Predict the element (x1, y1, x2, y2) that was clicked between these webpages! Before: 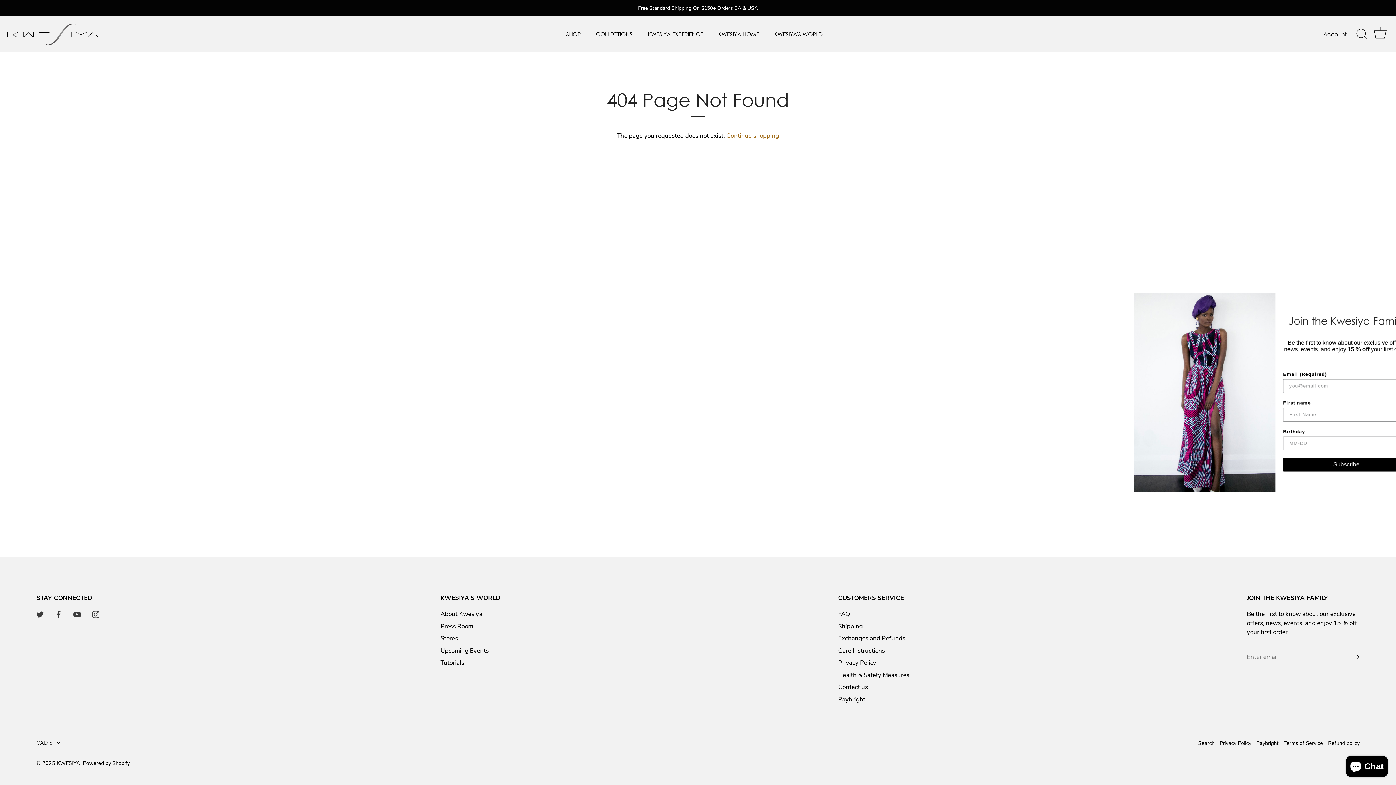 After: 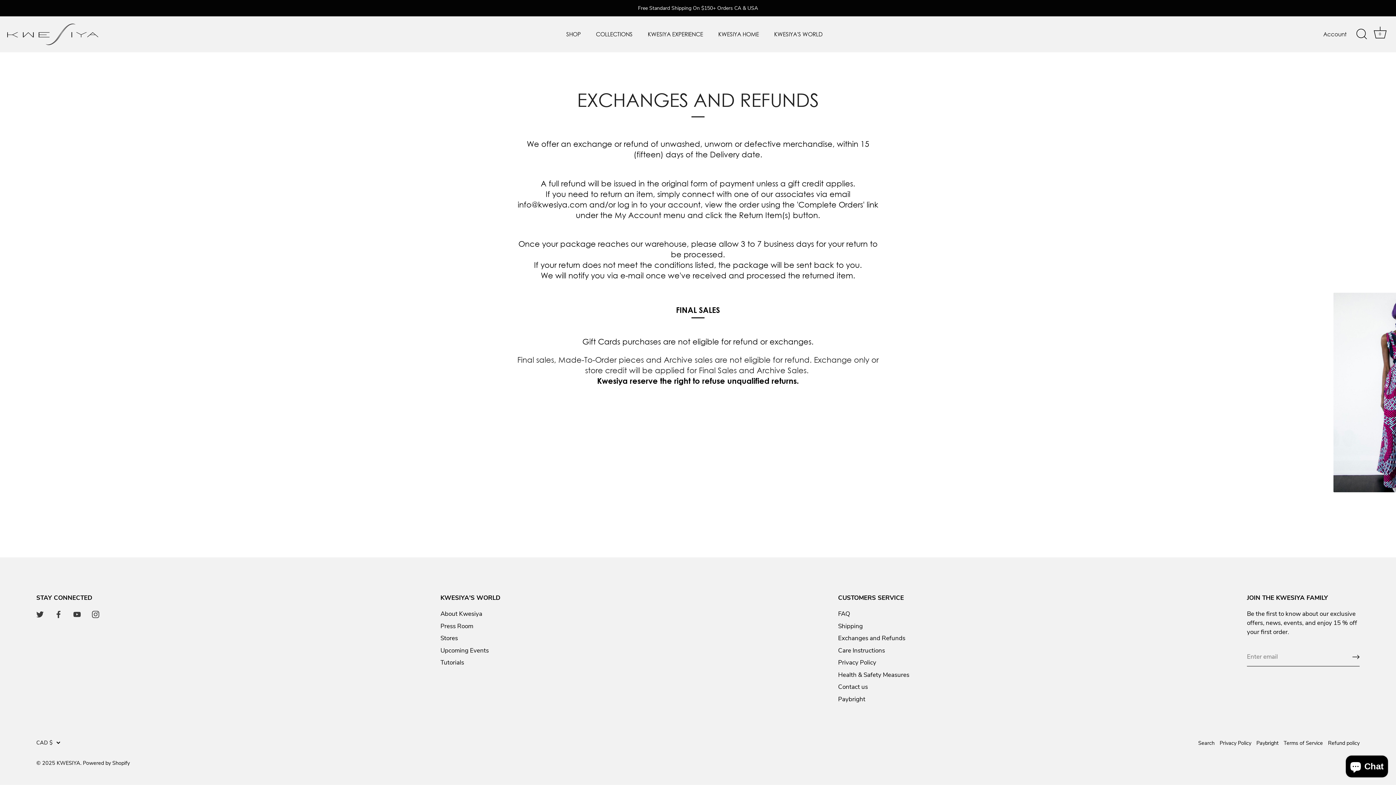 Action: label: Exchanges and Refunds bbox: (838, 634, 905, 642)